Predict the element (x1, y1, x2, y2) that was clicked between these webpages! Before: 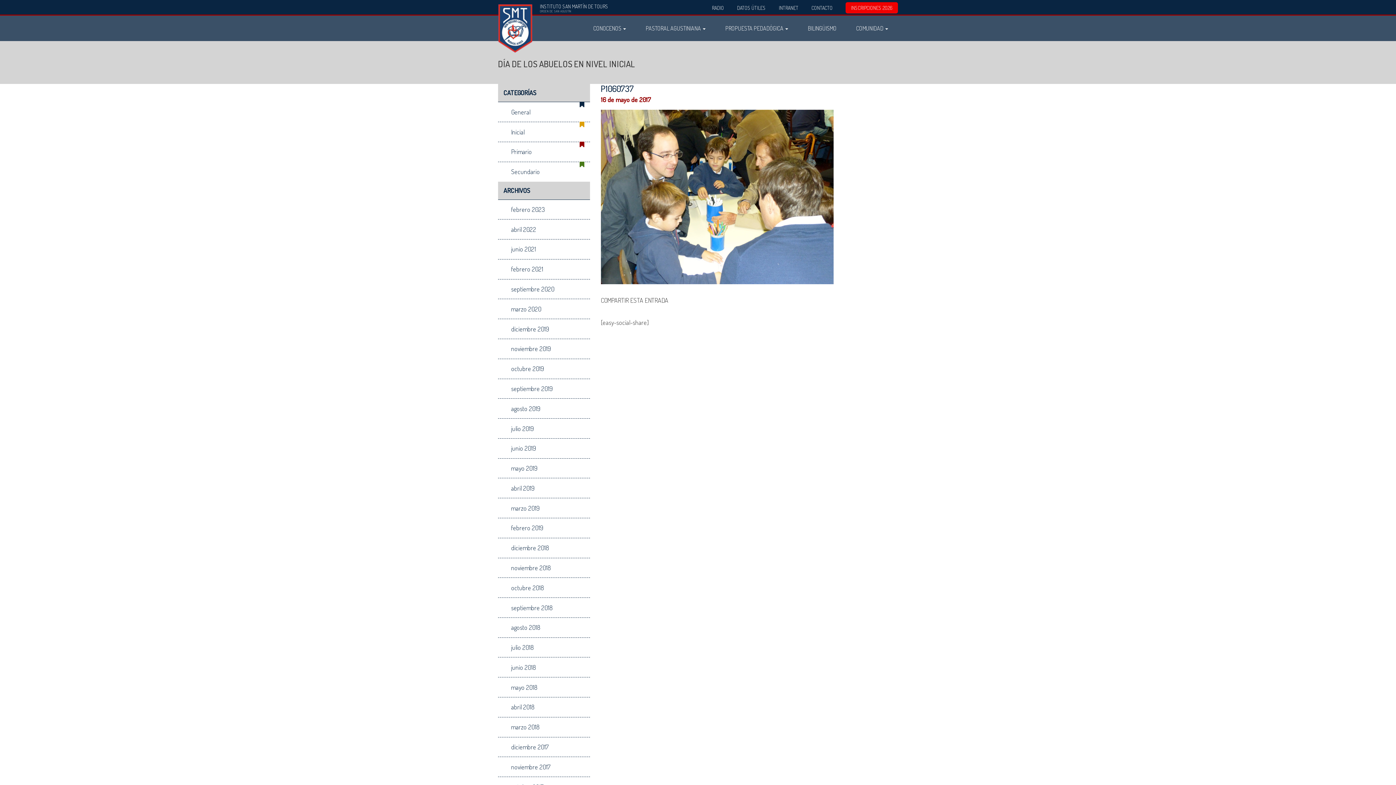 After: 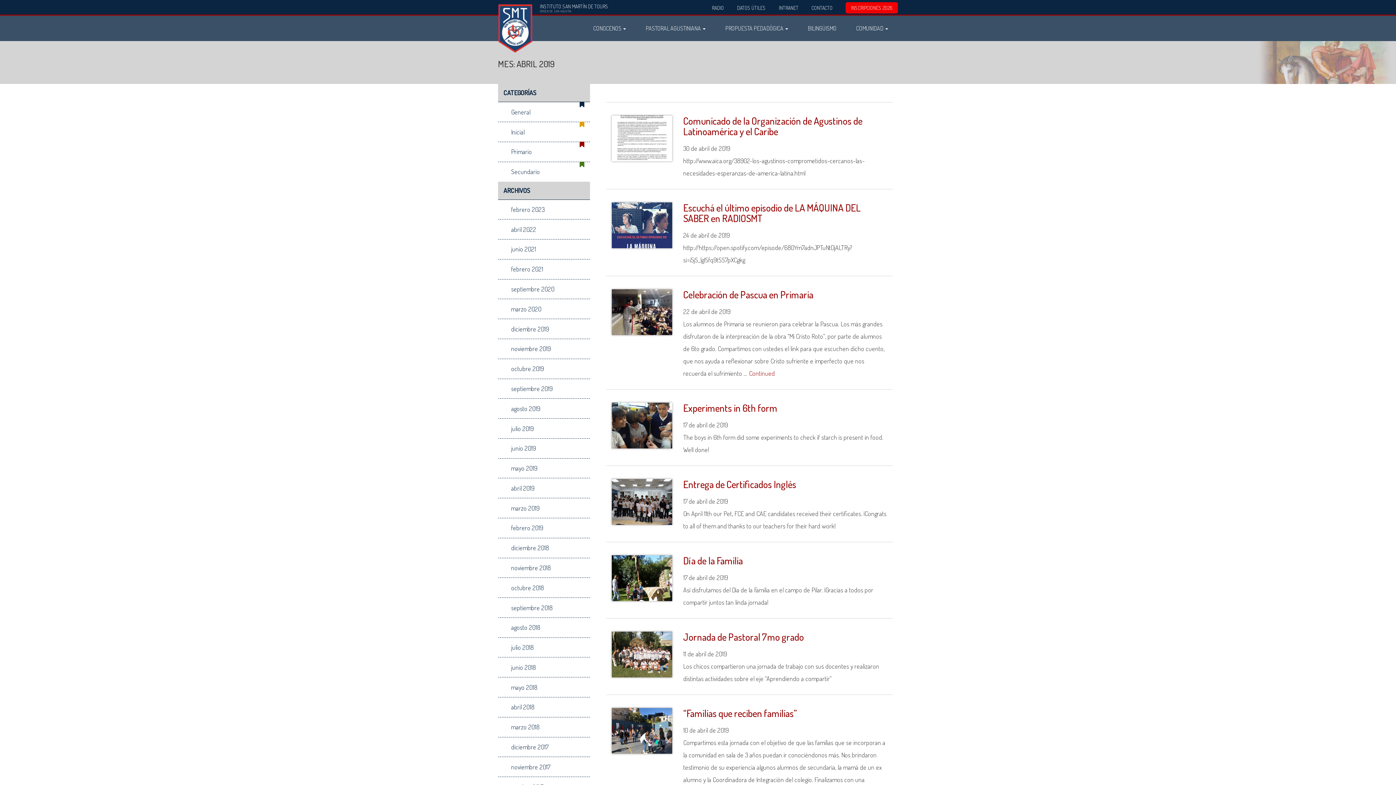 Action: bbox: (498, 478, 590, 498) label: abril 2019